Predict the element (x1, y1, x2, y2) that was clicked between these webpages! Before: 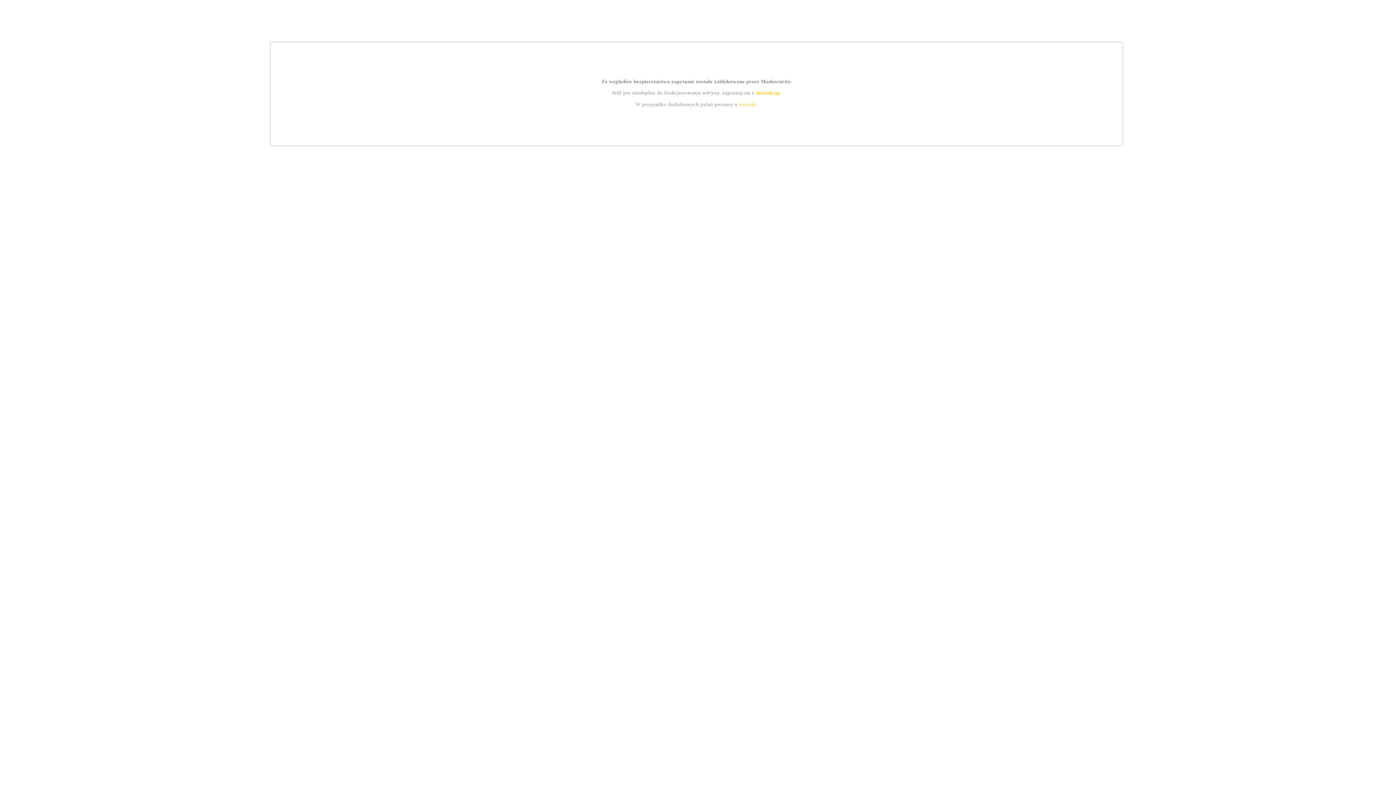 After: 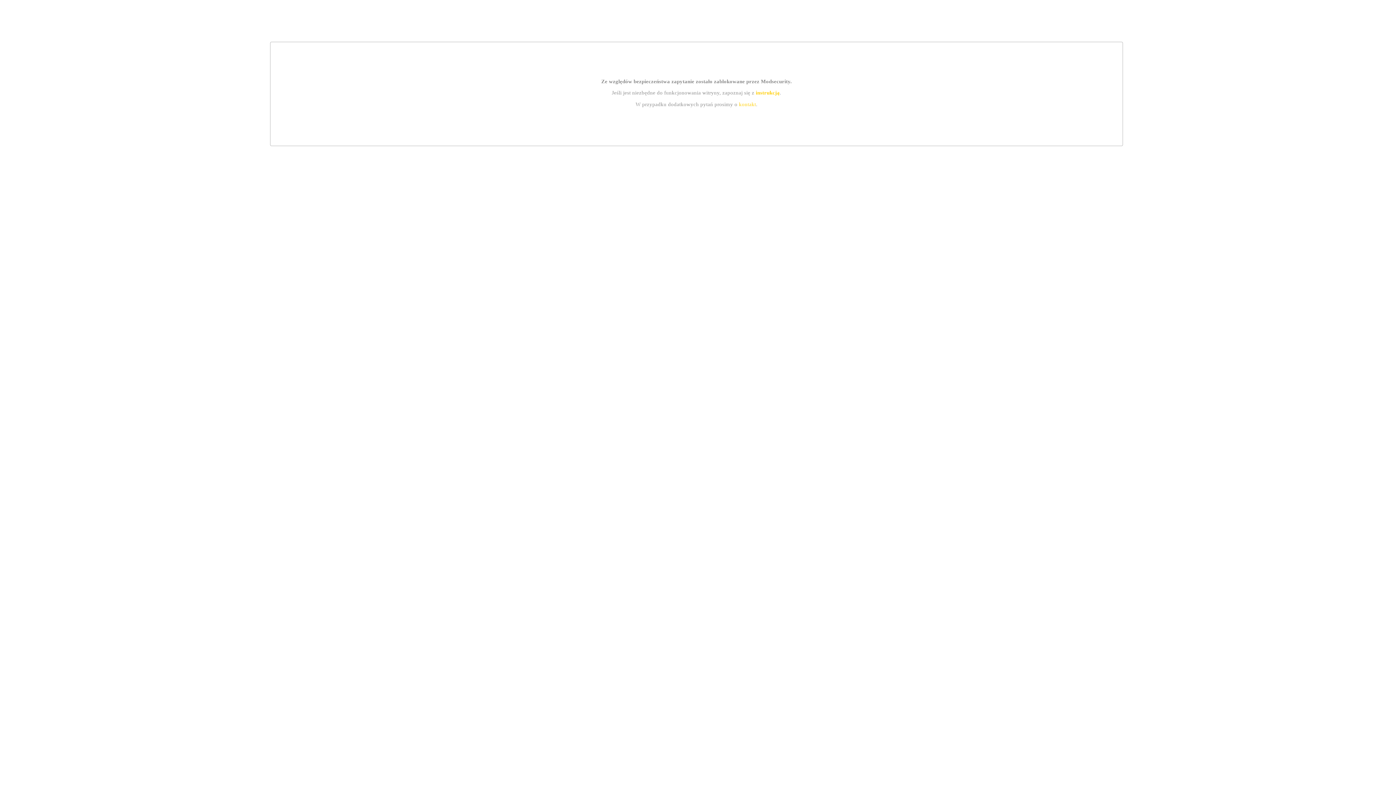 Action: label: kontakt bbox: (739, 101, 756, 107)